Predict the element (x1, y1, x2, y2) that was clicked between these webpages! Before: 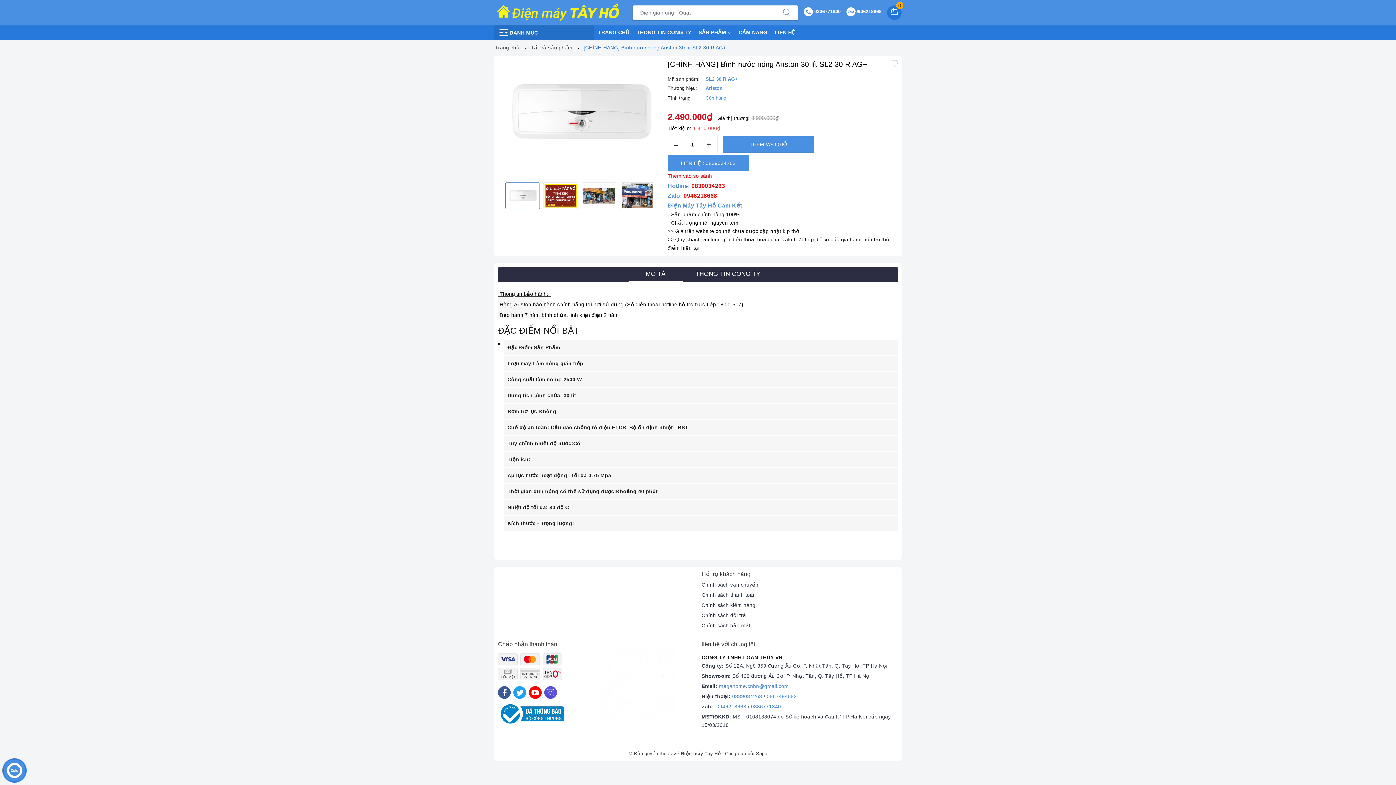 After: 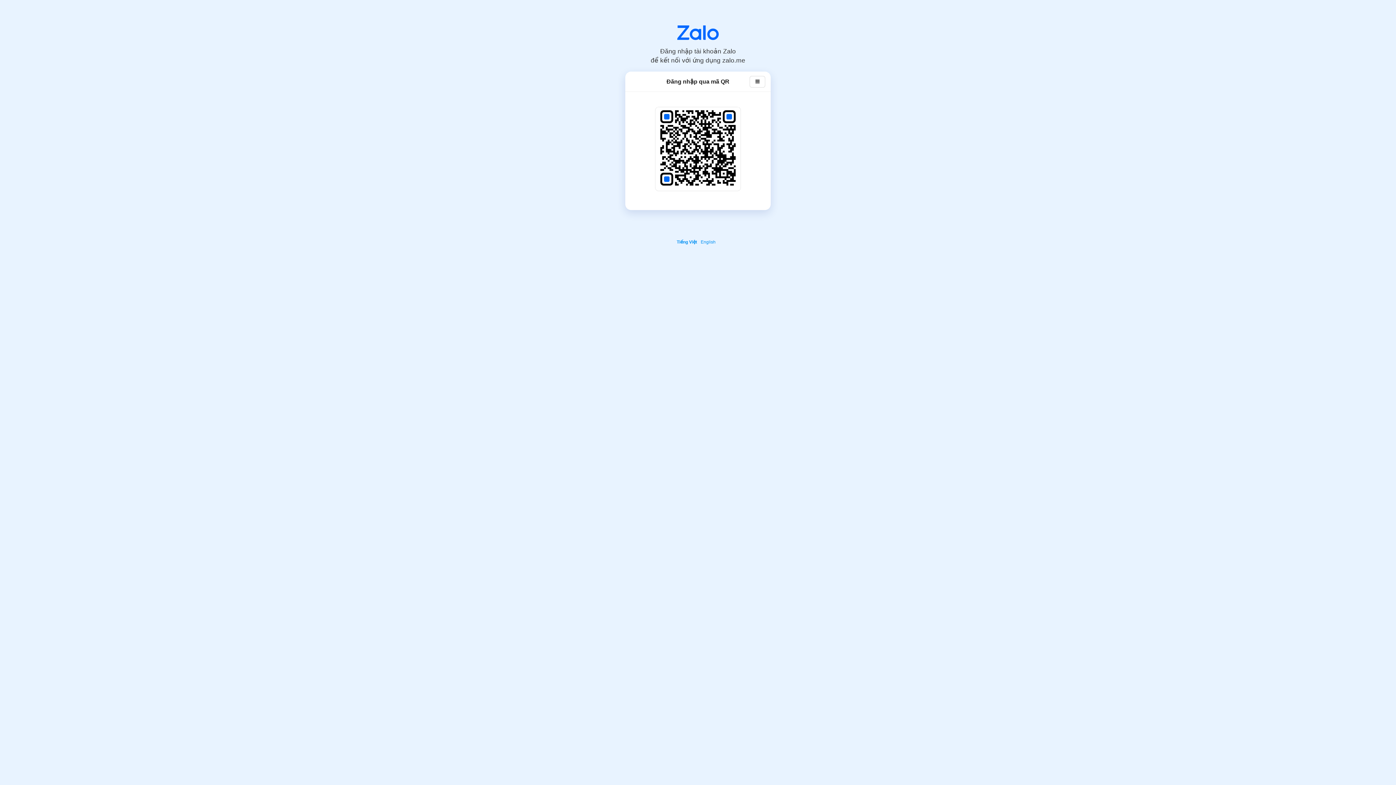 Action: label: 0336771840 bbox: (751, 704, 781, 709)